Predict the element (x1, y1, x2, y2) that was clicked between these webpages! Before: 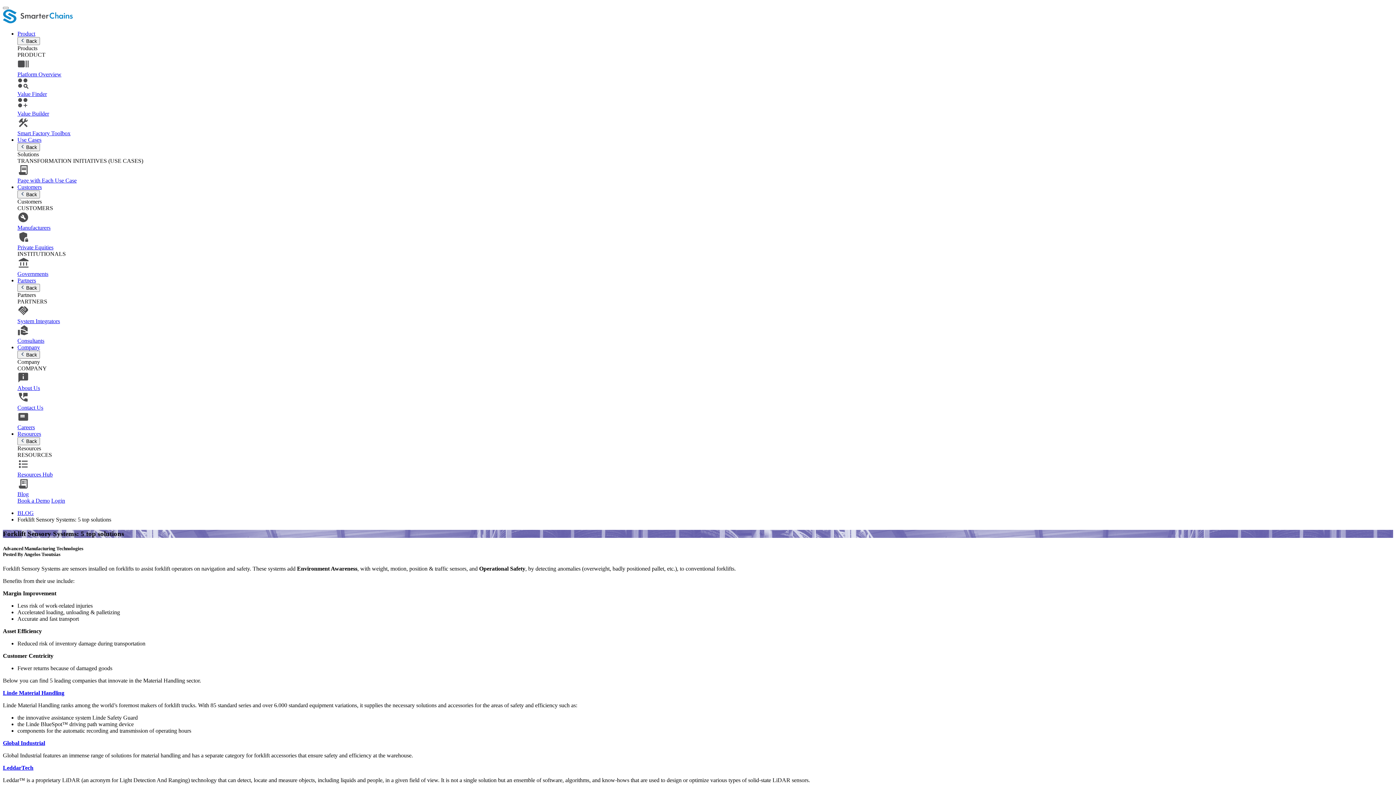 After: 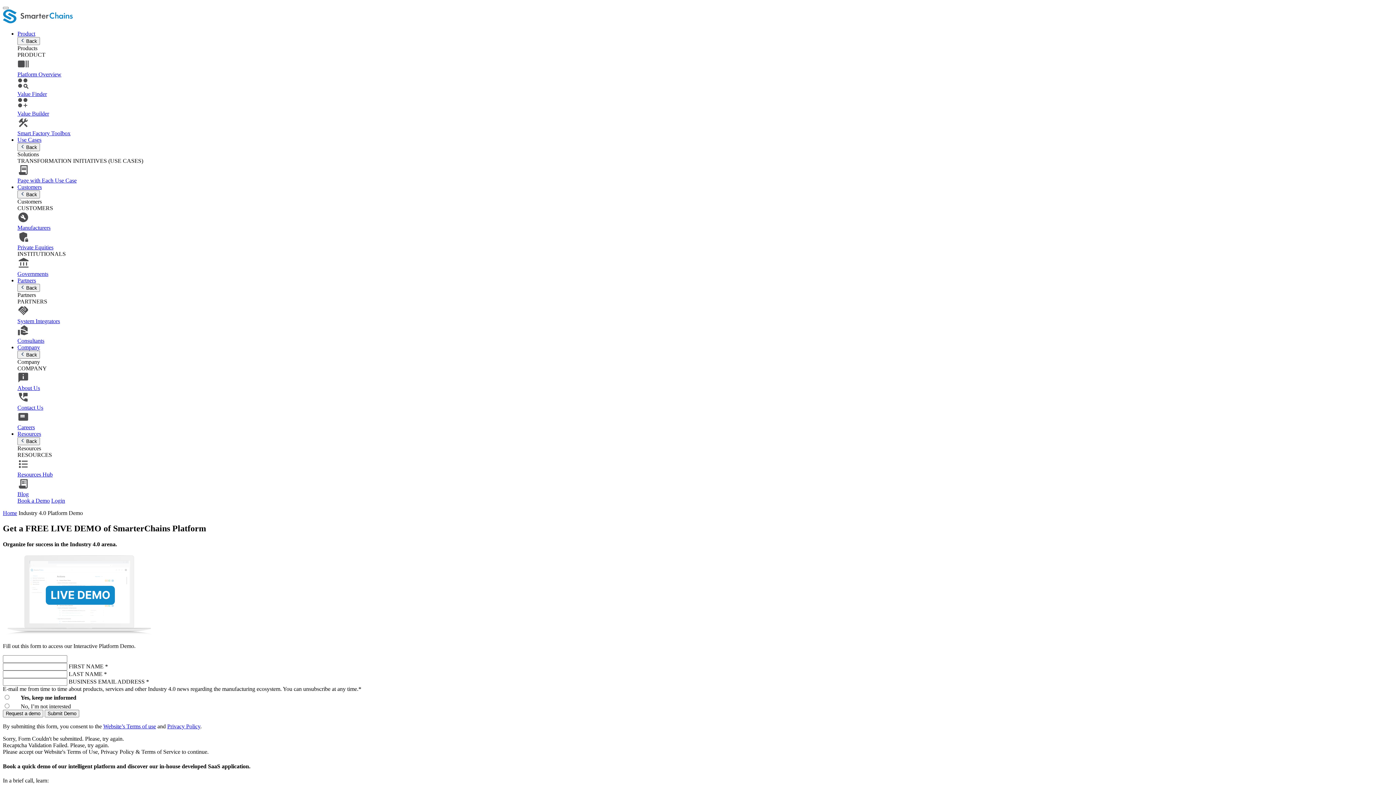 Action: bbox: (17, 497, 49, 504) label: Book a Demo